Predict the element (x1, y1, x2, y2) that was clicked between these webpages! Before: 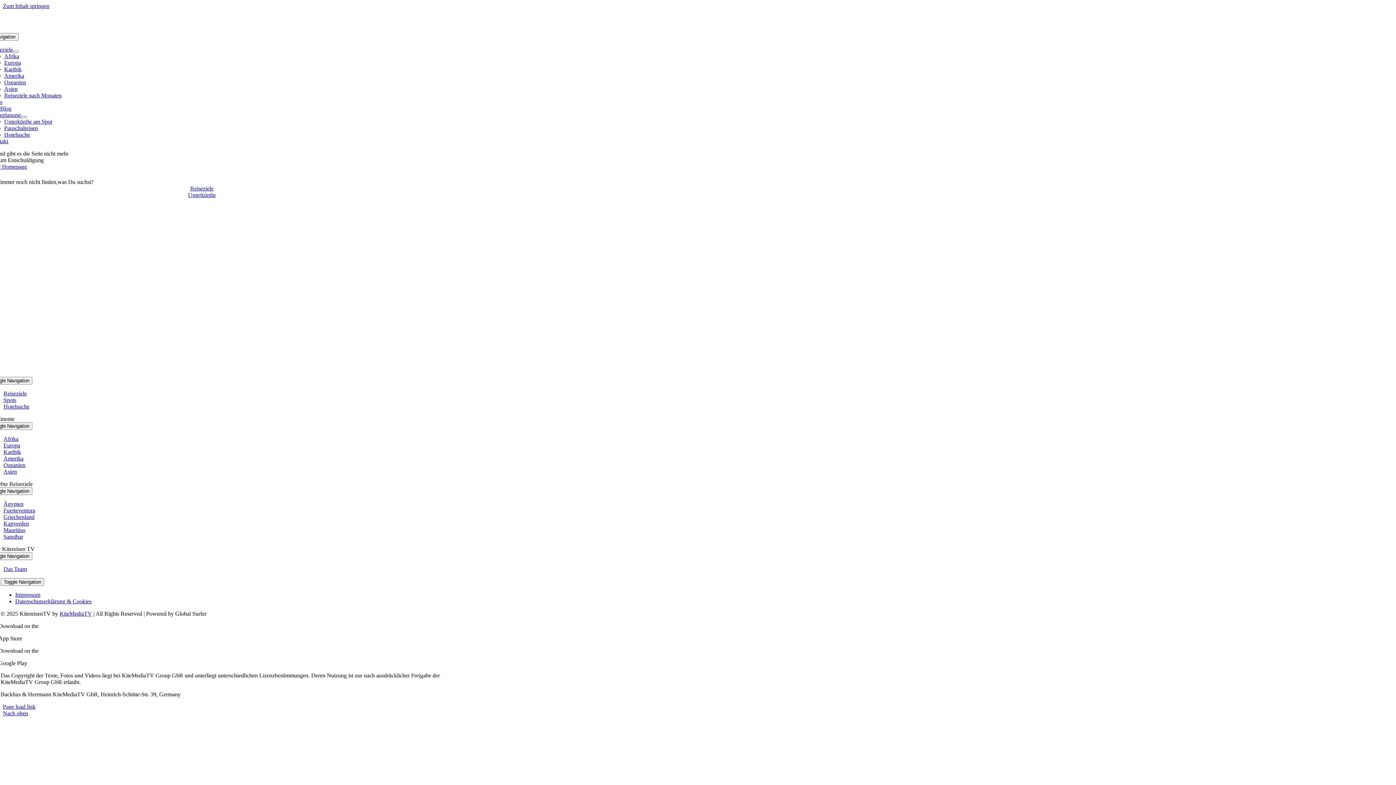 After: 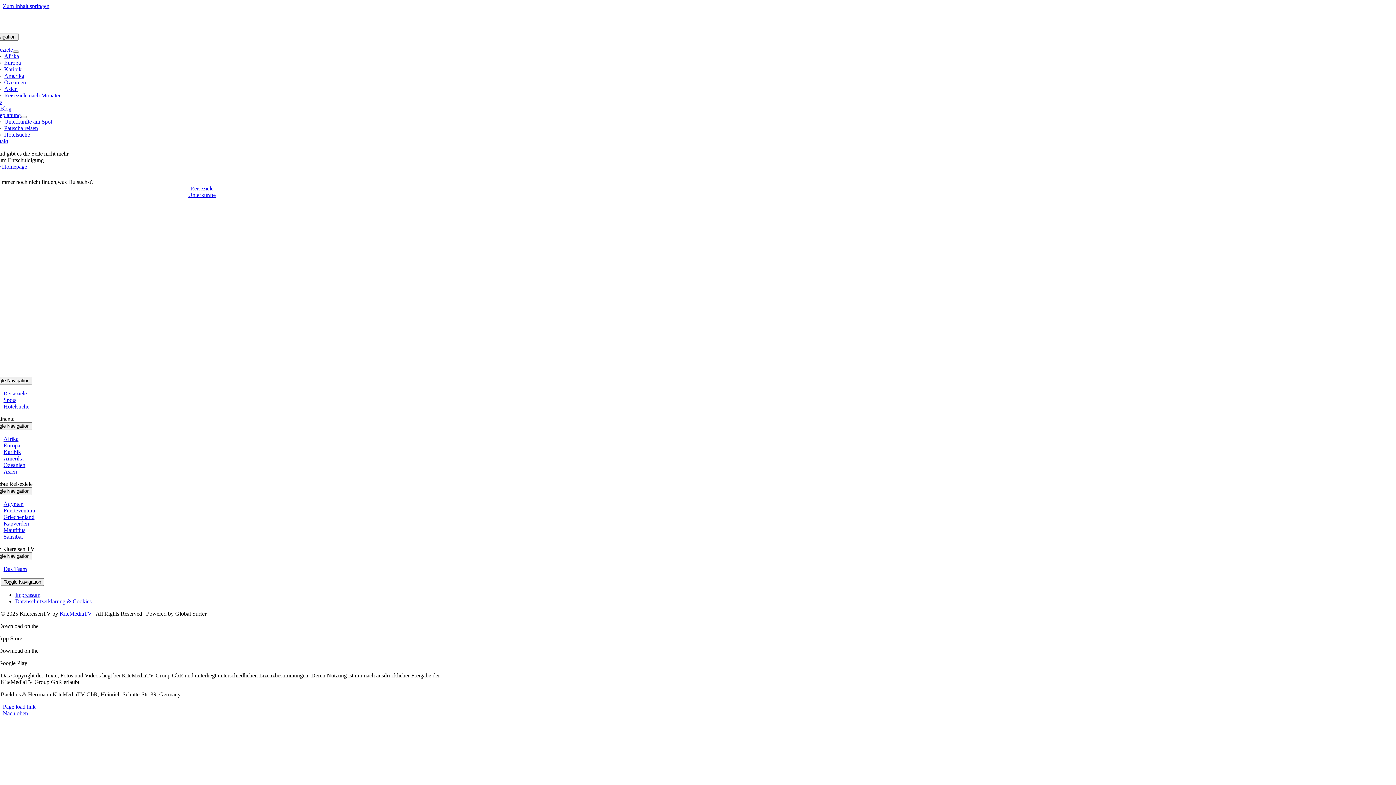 Action: bbox: (59, 610, 92, 617) label: KiteMediaTV